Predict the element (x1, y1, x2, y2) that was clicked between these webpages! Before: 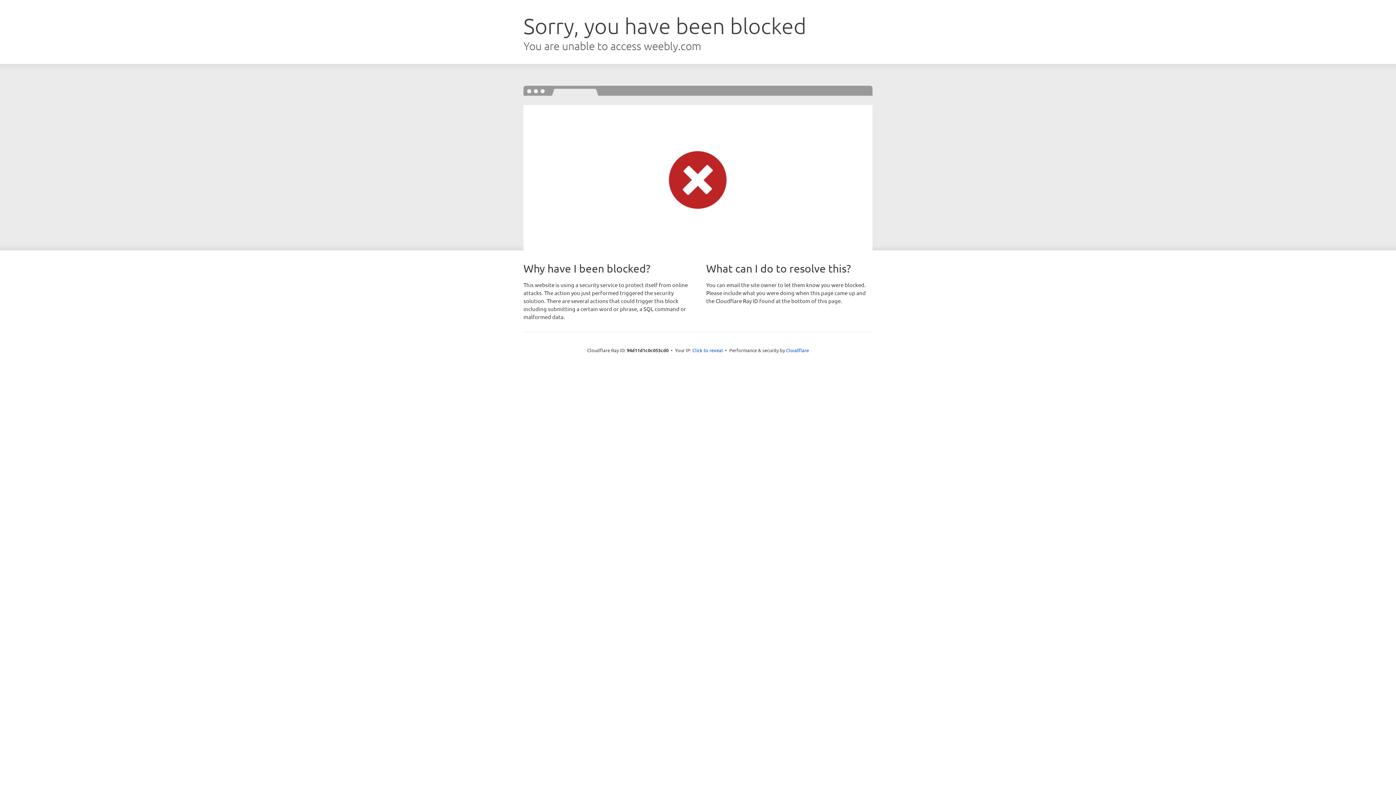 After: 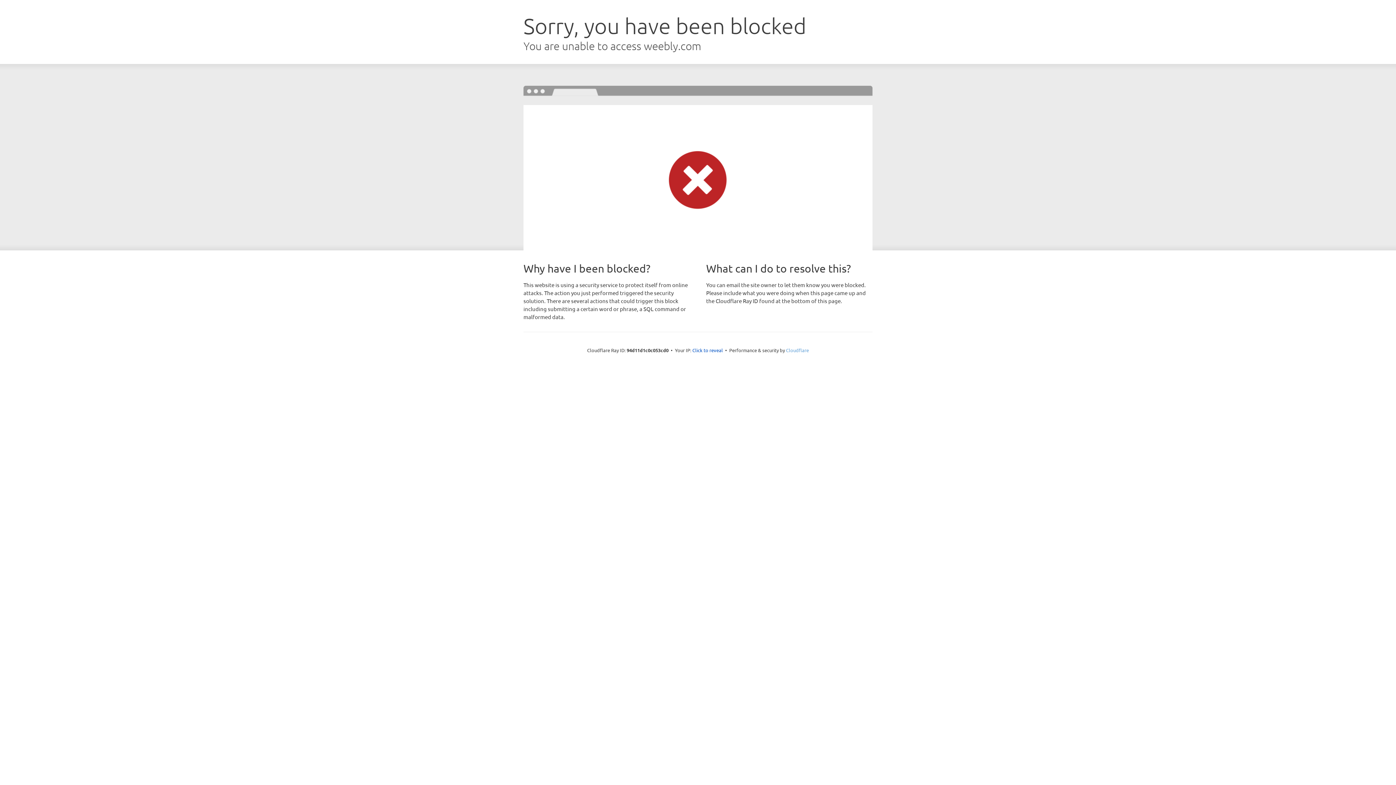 Action: label: Cloudflare bbox: (786, 347, 809, 353)